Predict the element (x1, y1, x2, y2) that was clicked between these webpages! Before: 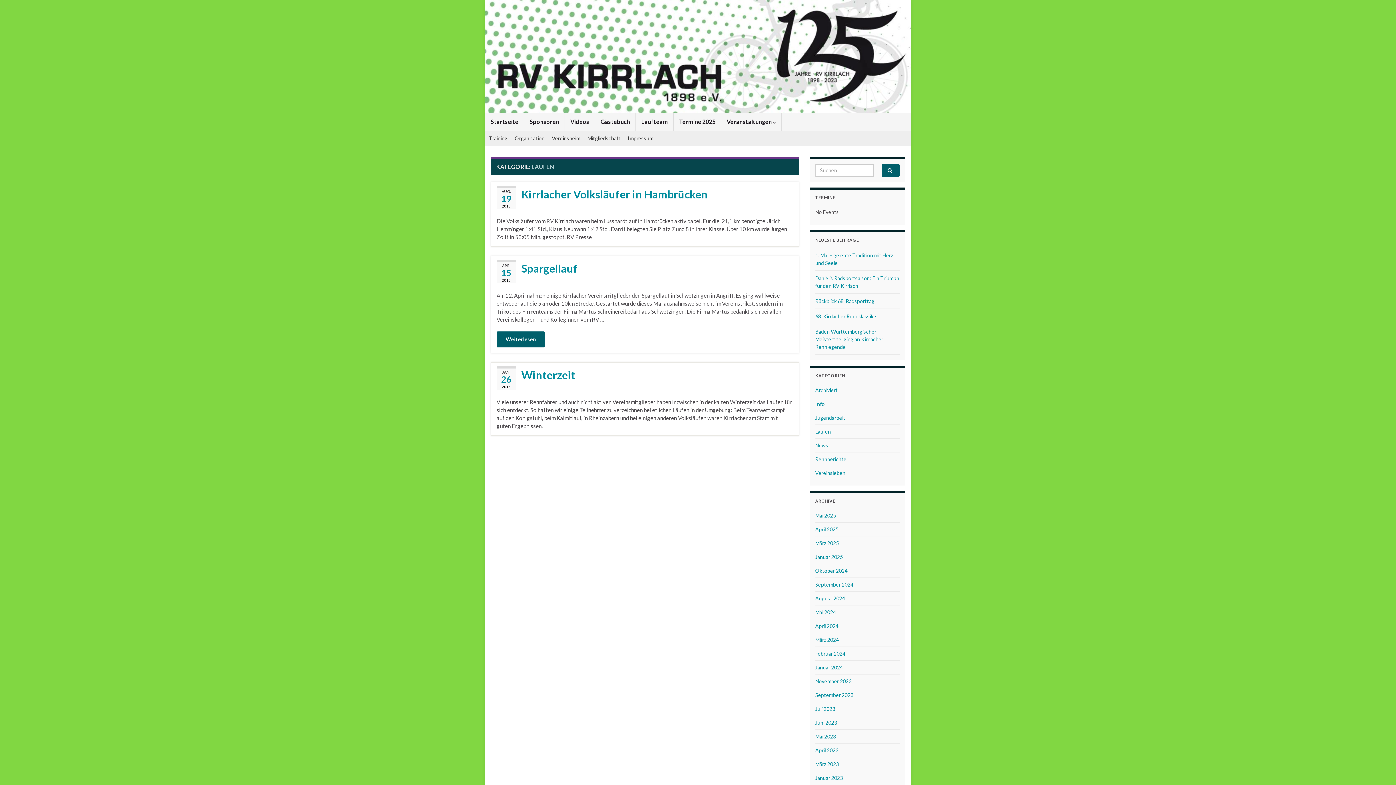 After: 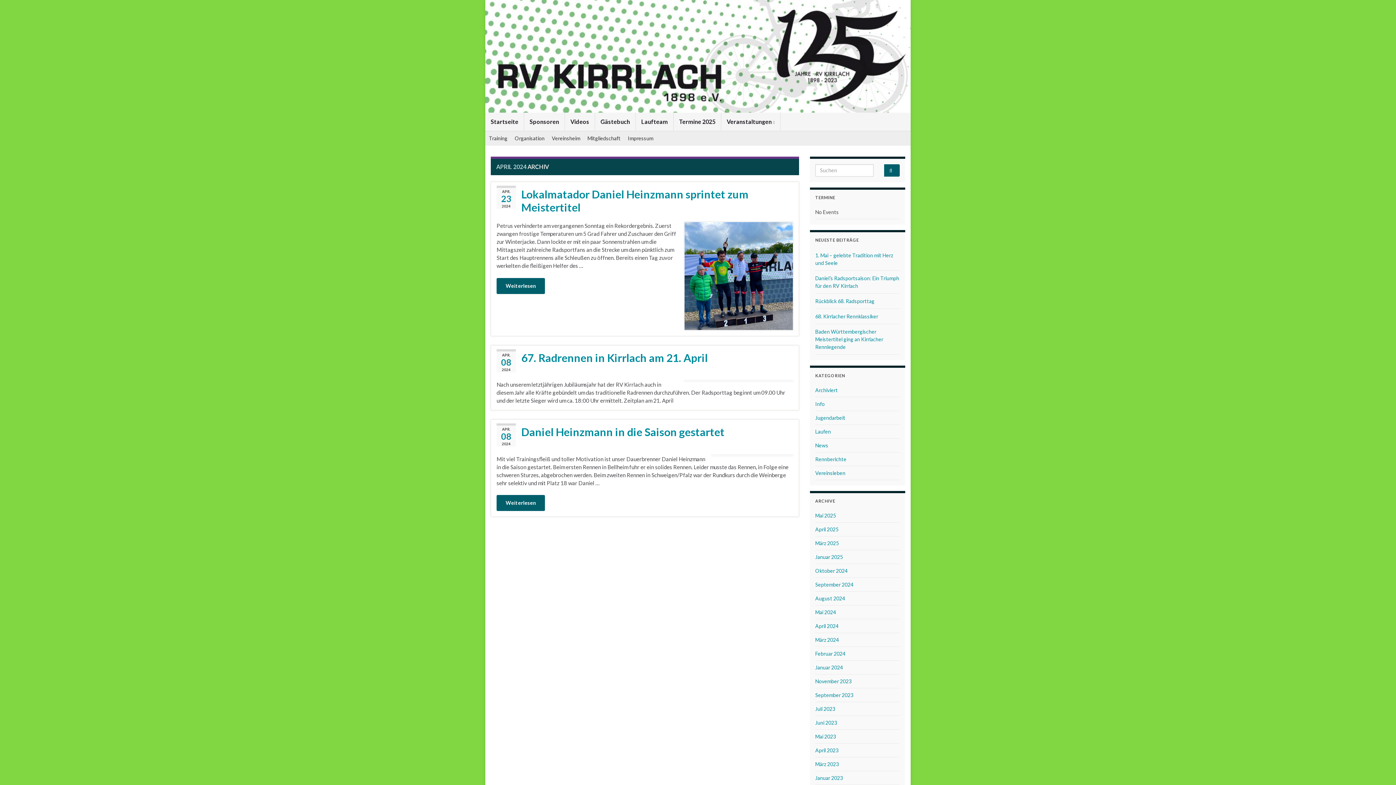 Action: bbox: (815, 623, 838, 629) label: April 2024